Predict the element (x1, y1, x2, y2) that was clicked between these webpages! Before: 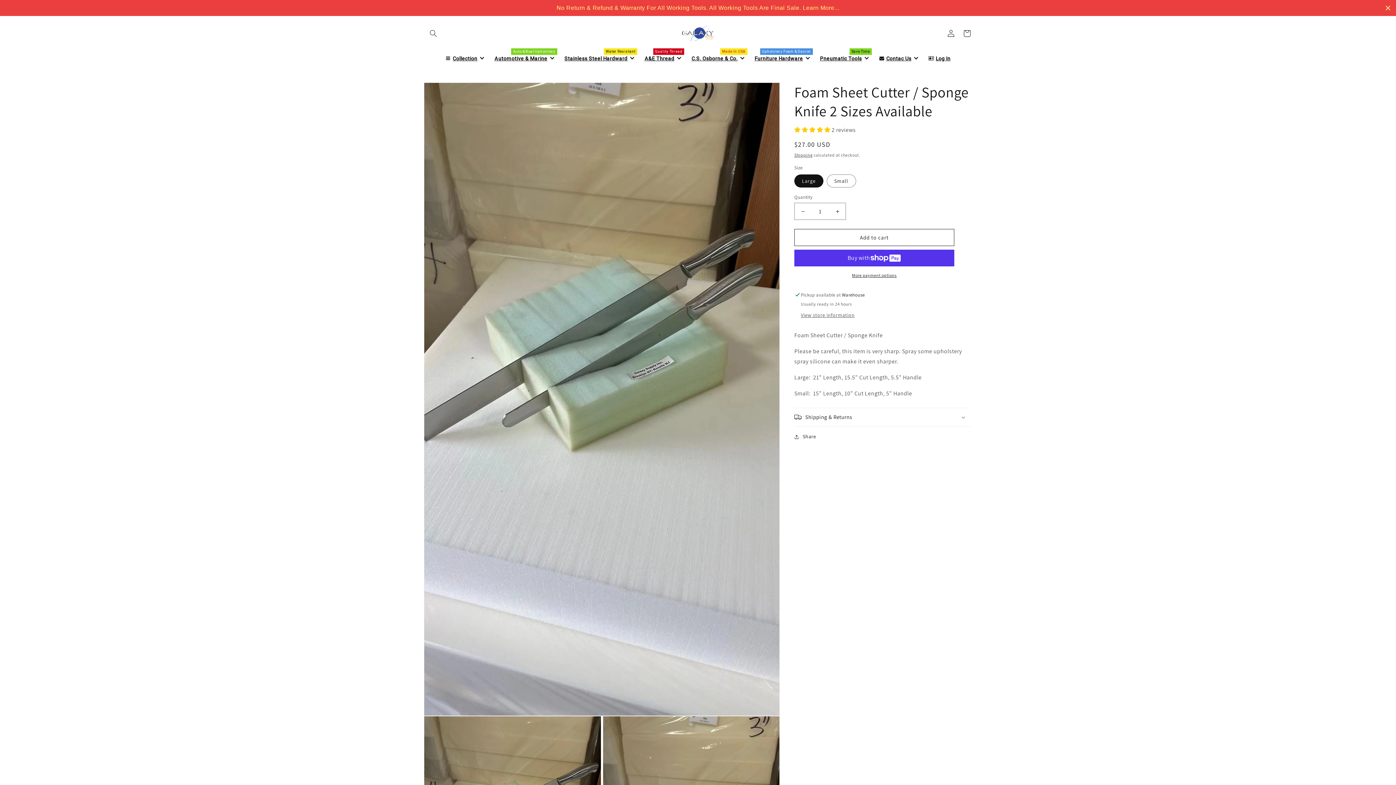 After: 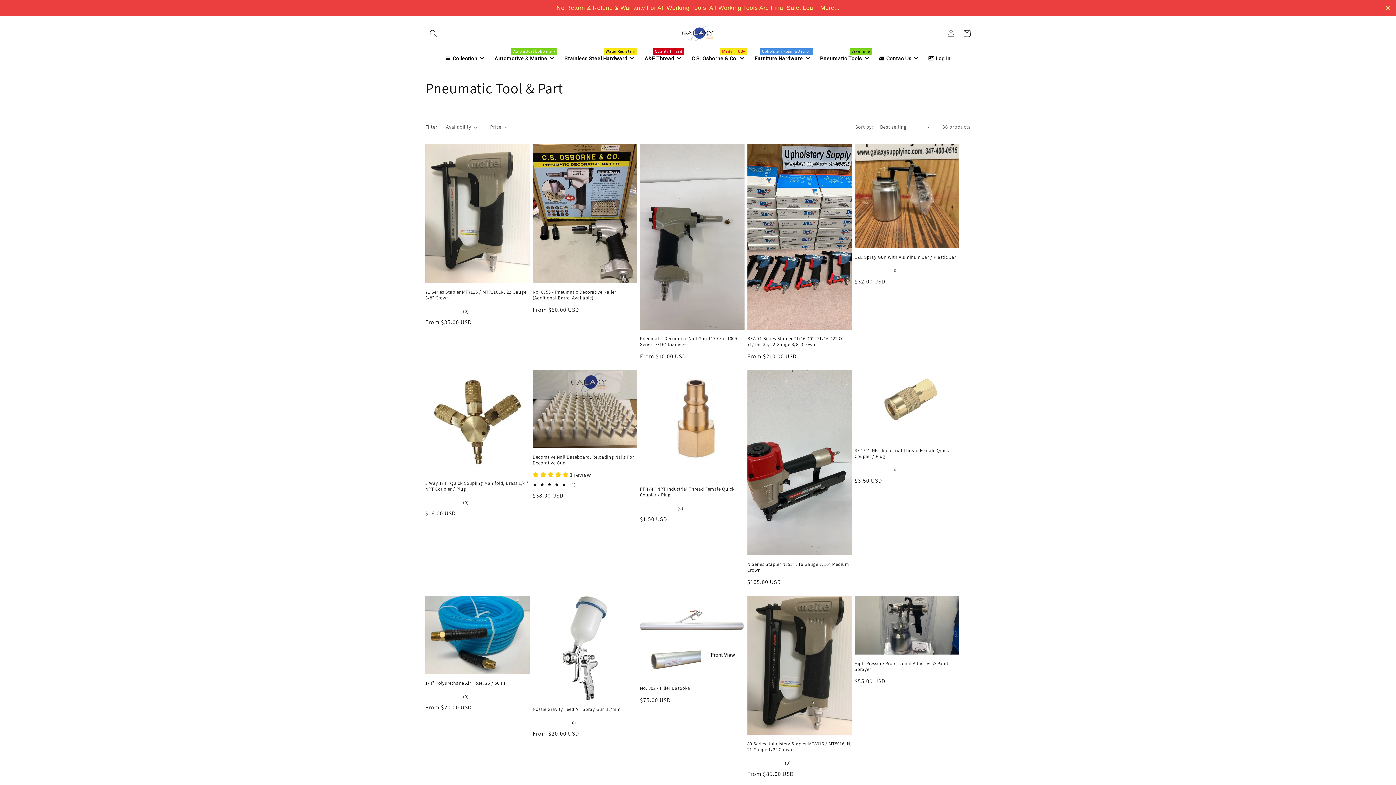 Action: label: Save Time
Pneumatic Tools bbox: (821, 47, 882, 69)